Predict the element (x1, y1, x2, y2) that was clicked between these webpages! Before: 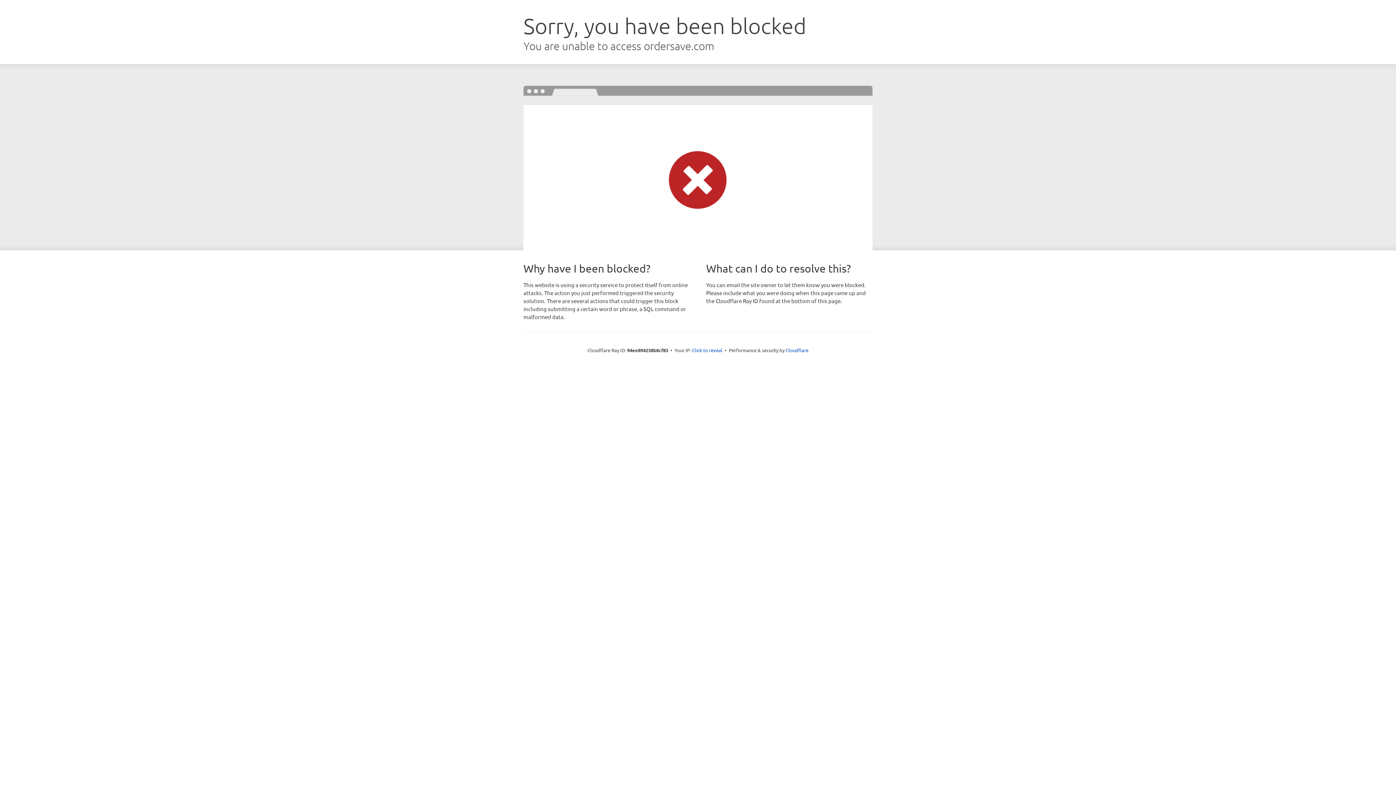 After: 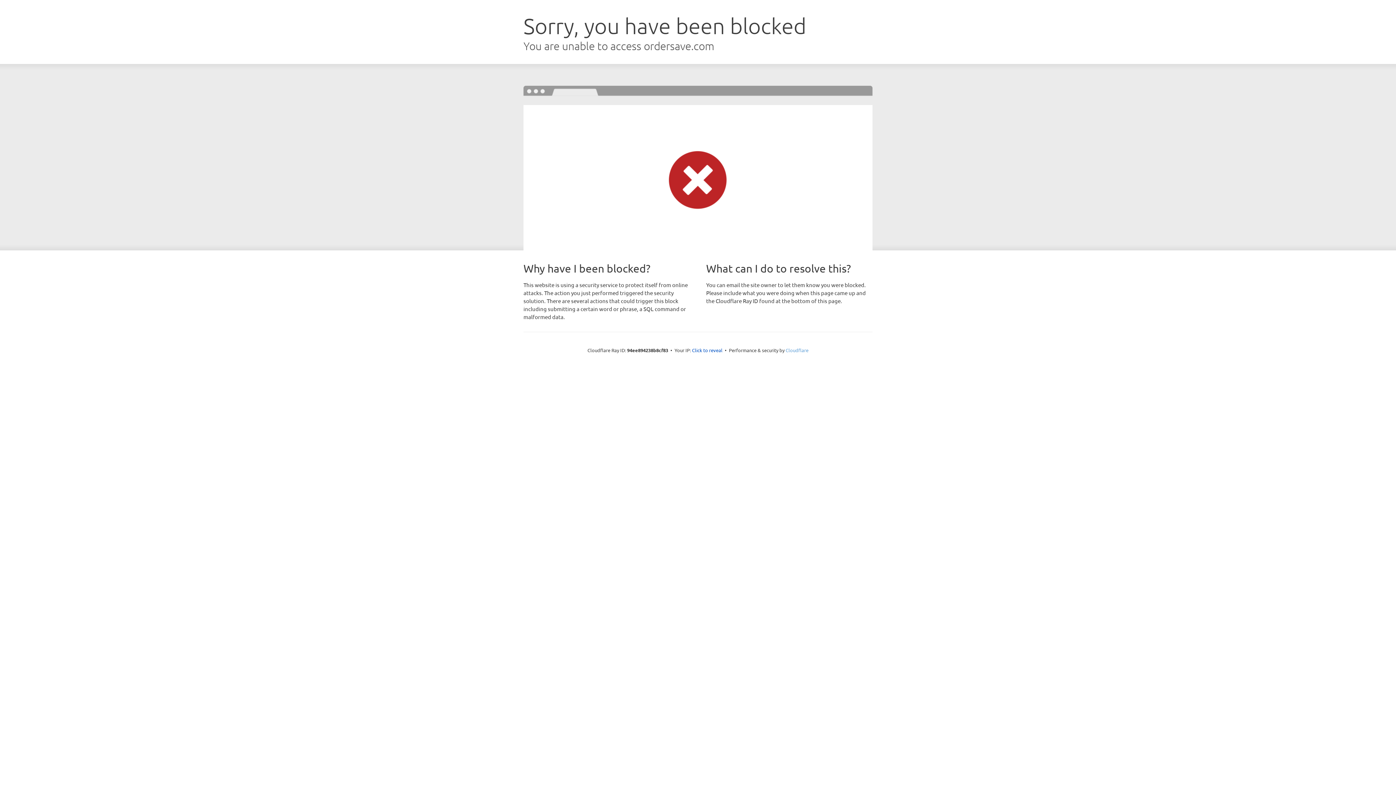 Action: label: Cloudflare bbox: (785, 347, 808, 353)